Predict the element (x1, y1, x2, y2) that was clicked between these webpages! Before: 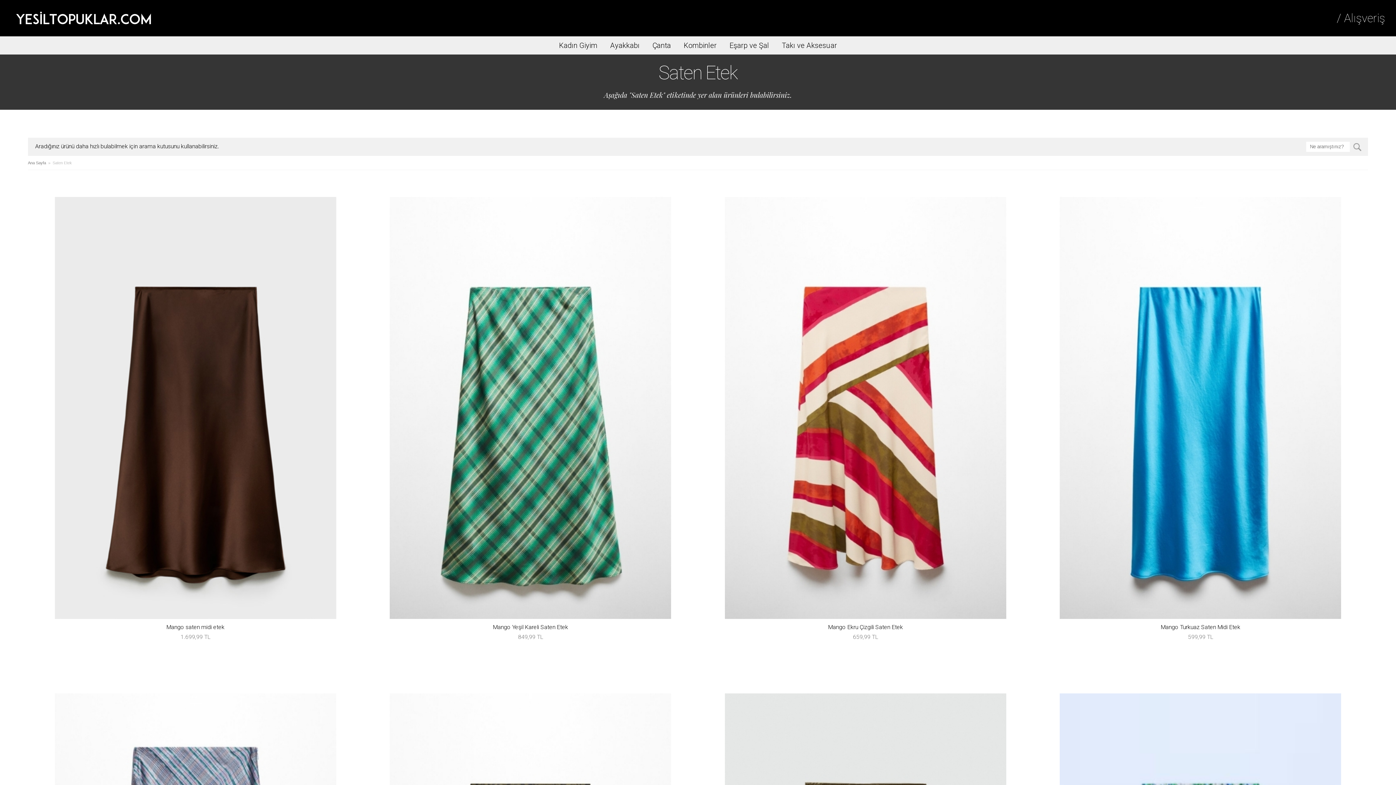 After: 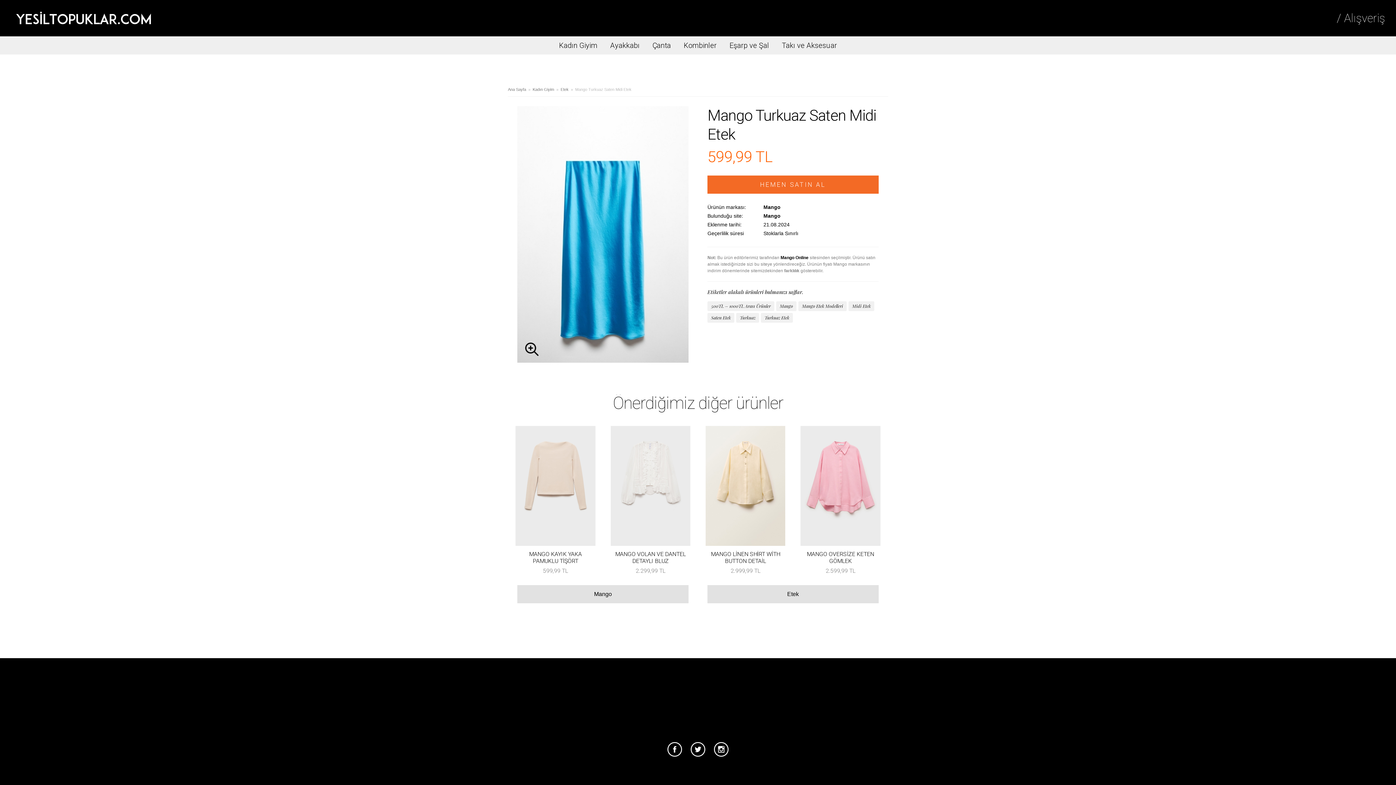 Action: bbox: (1161, 623, 1240, 630) label: Mango Turkuaz Saten Midi Etek